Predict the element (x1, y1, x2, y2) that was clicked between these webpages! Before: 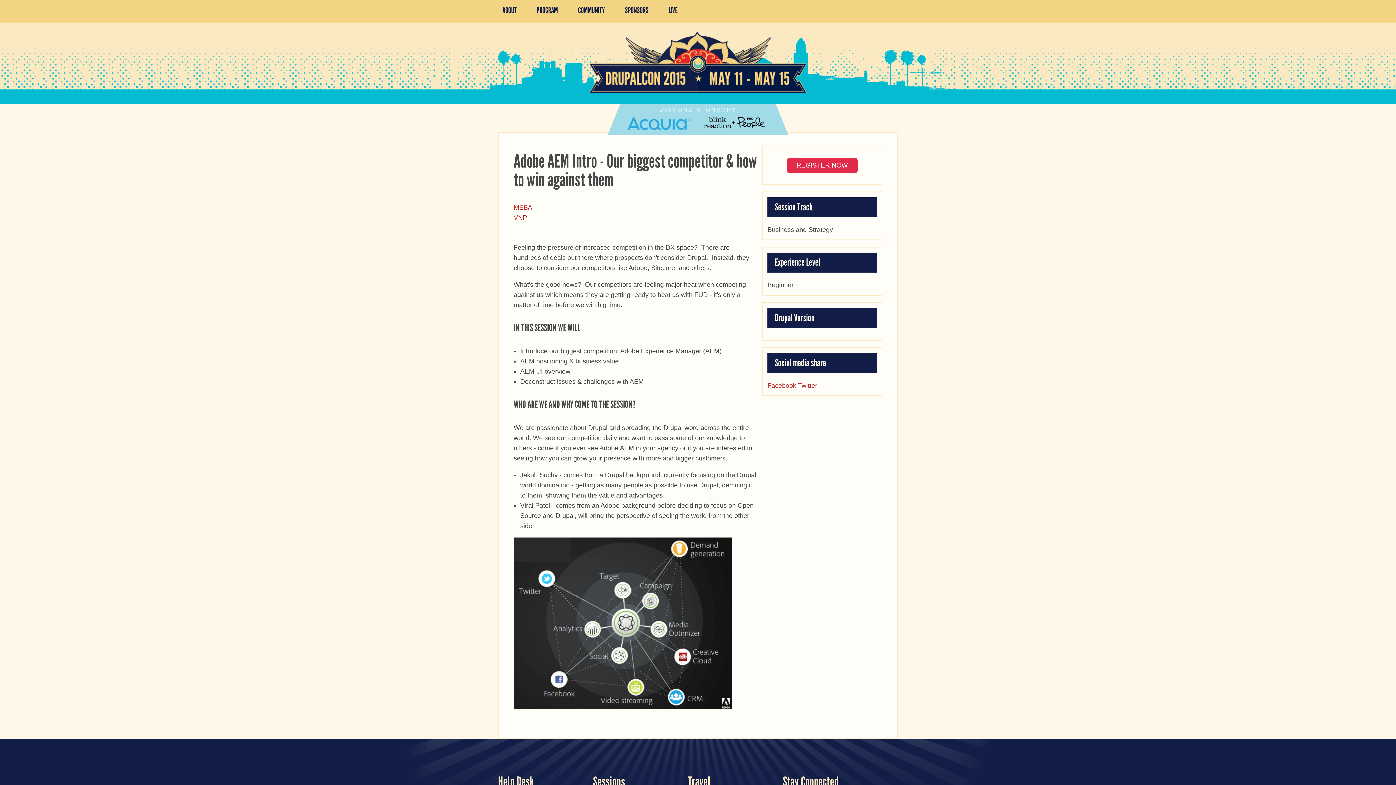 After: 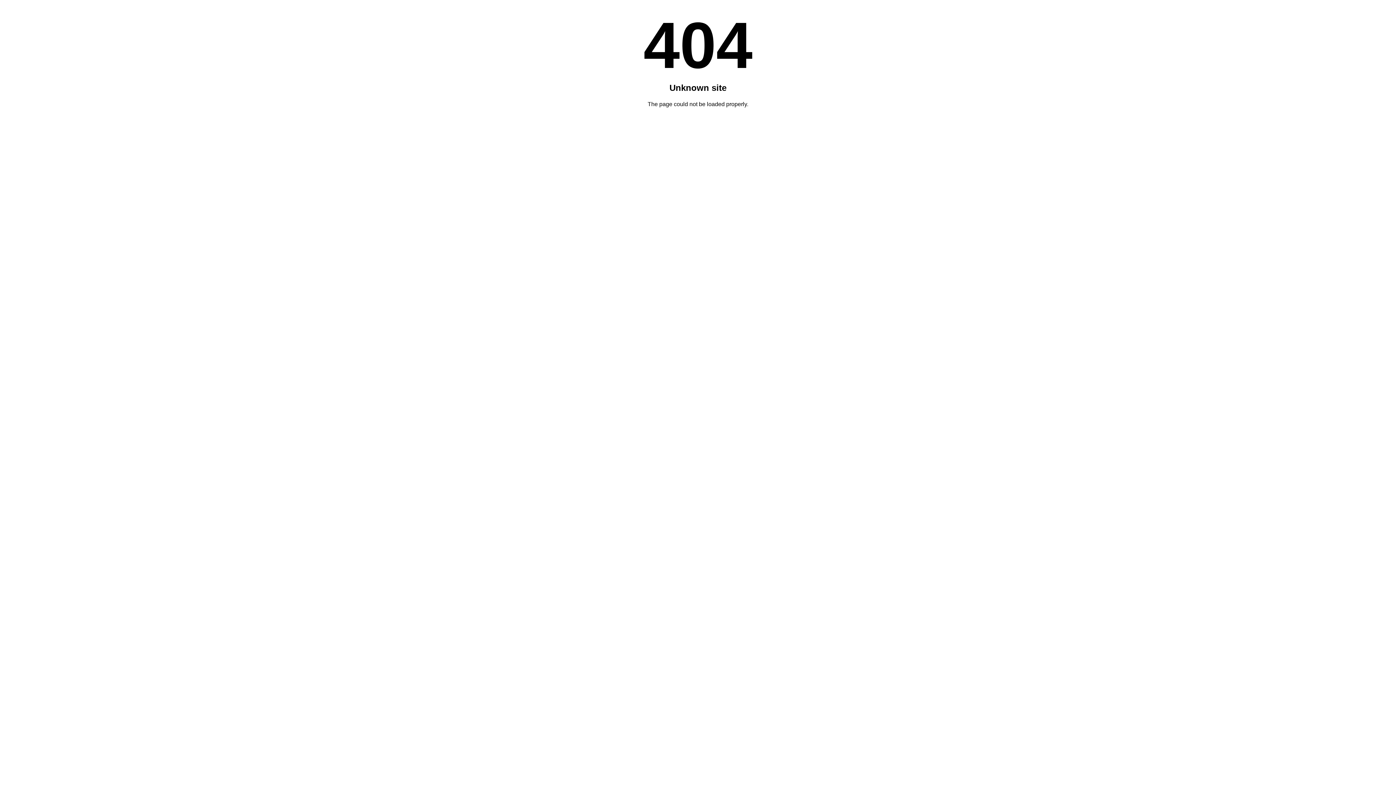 Action: bbox: (703, 117, 765, 131)